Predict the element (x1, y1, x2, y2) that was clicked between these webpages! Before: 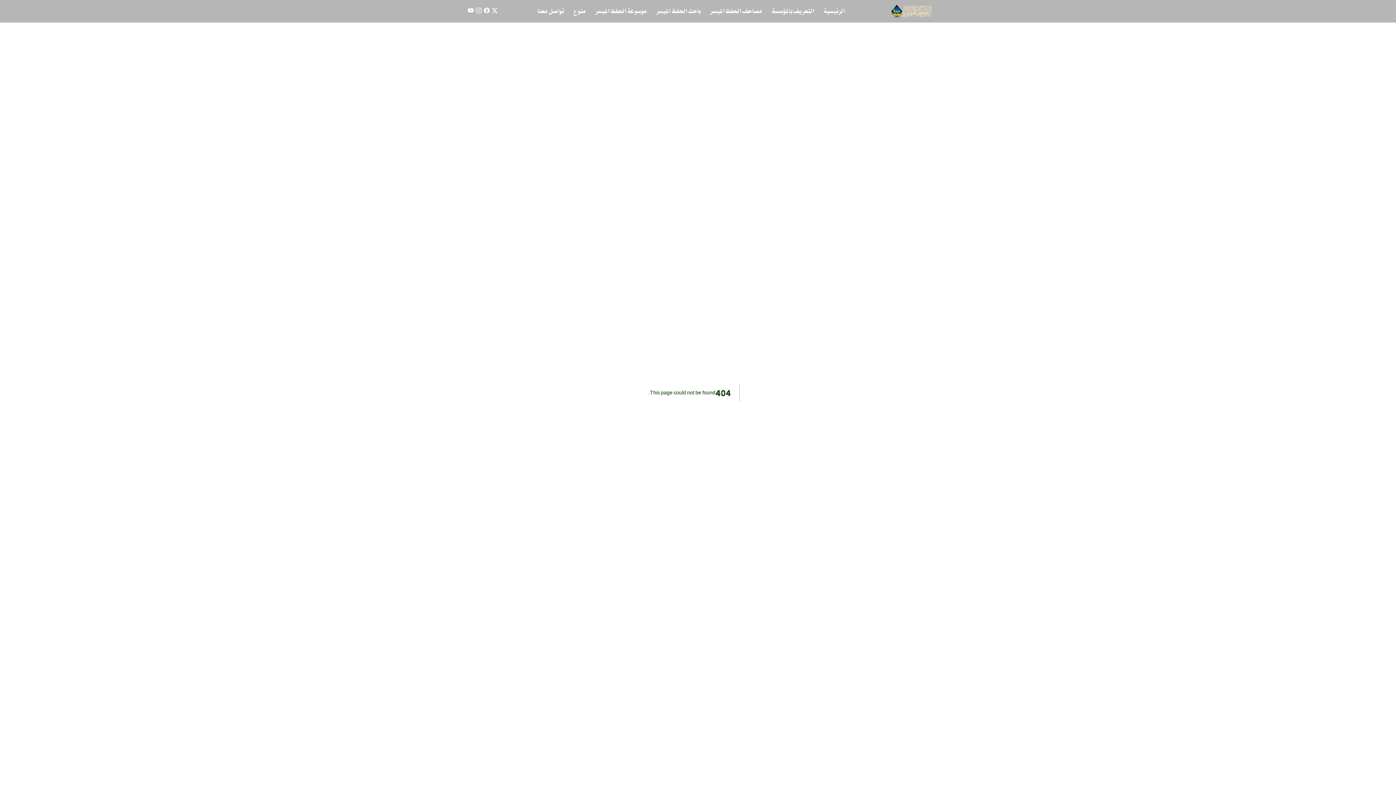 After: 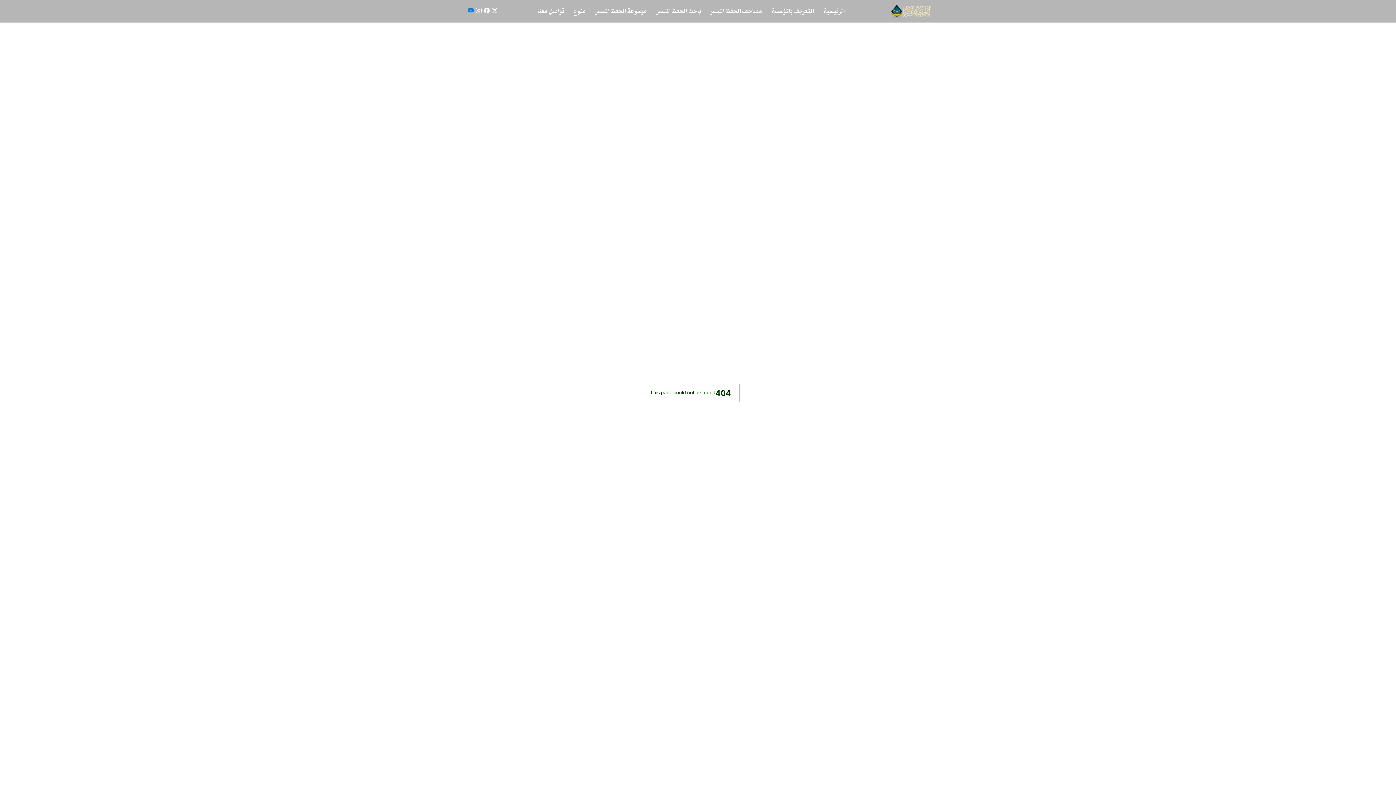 Action: bbox: (468, 6, 476, 15)